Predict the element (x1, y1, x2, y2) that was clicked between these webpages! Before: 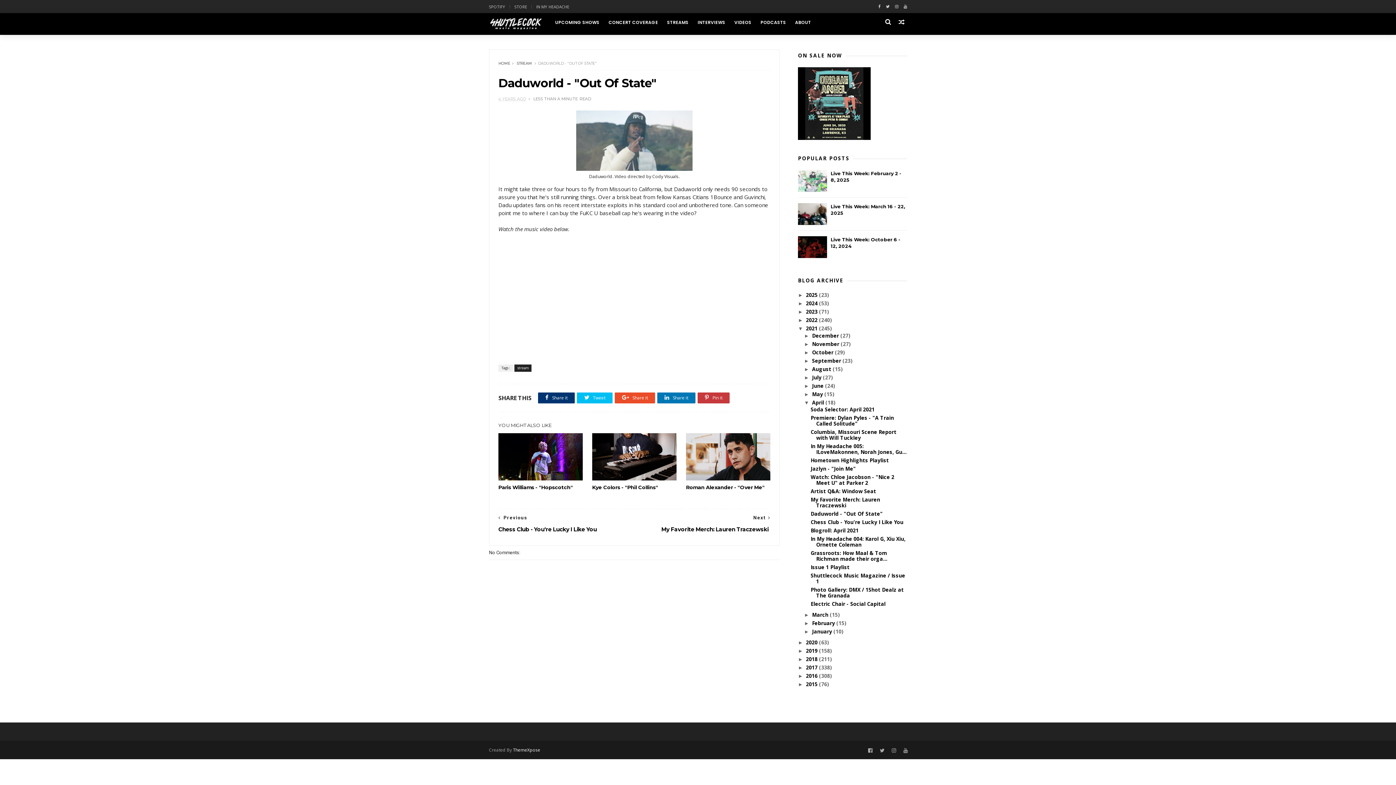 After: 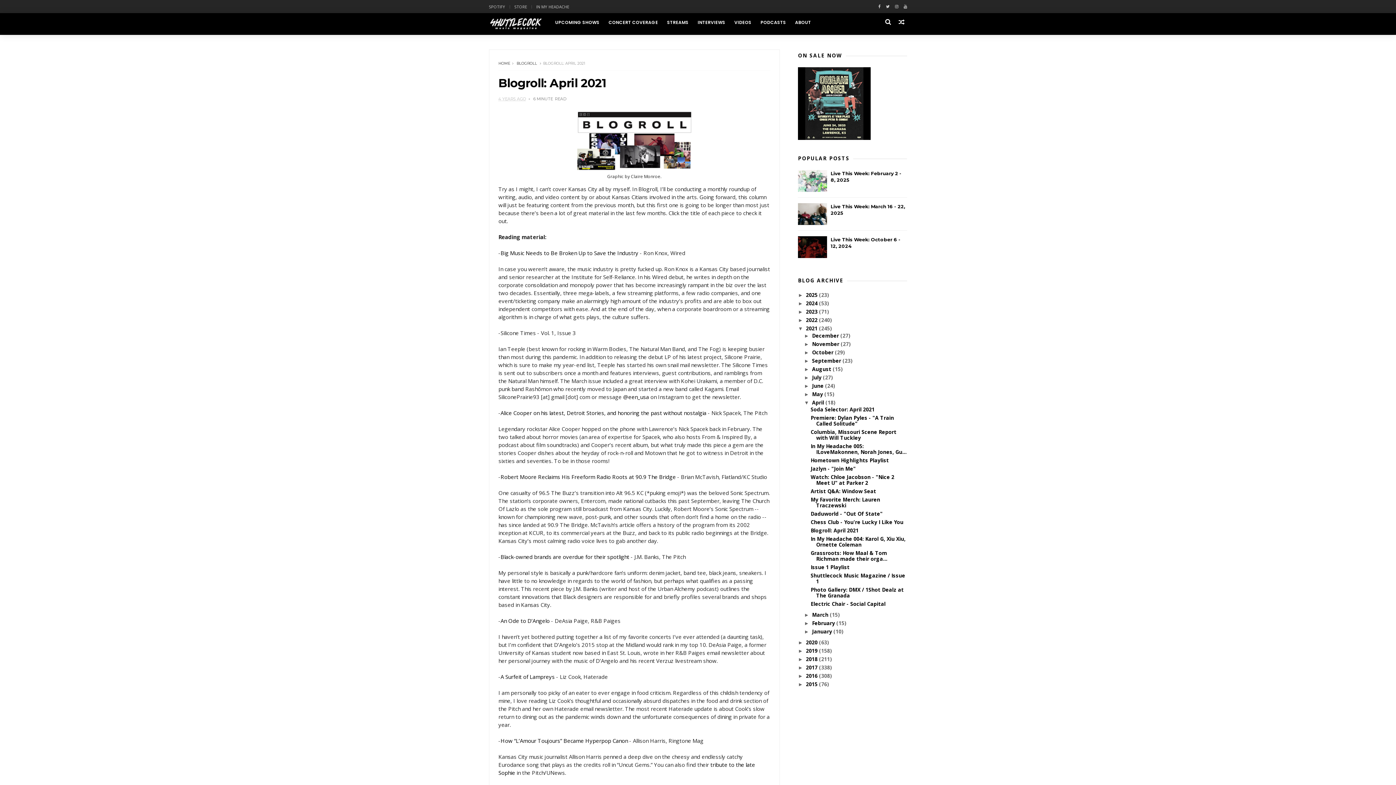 Action: label: Blogroll: April 2021 bbox: (810, 527, 858, 534)